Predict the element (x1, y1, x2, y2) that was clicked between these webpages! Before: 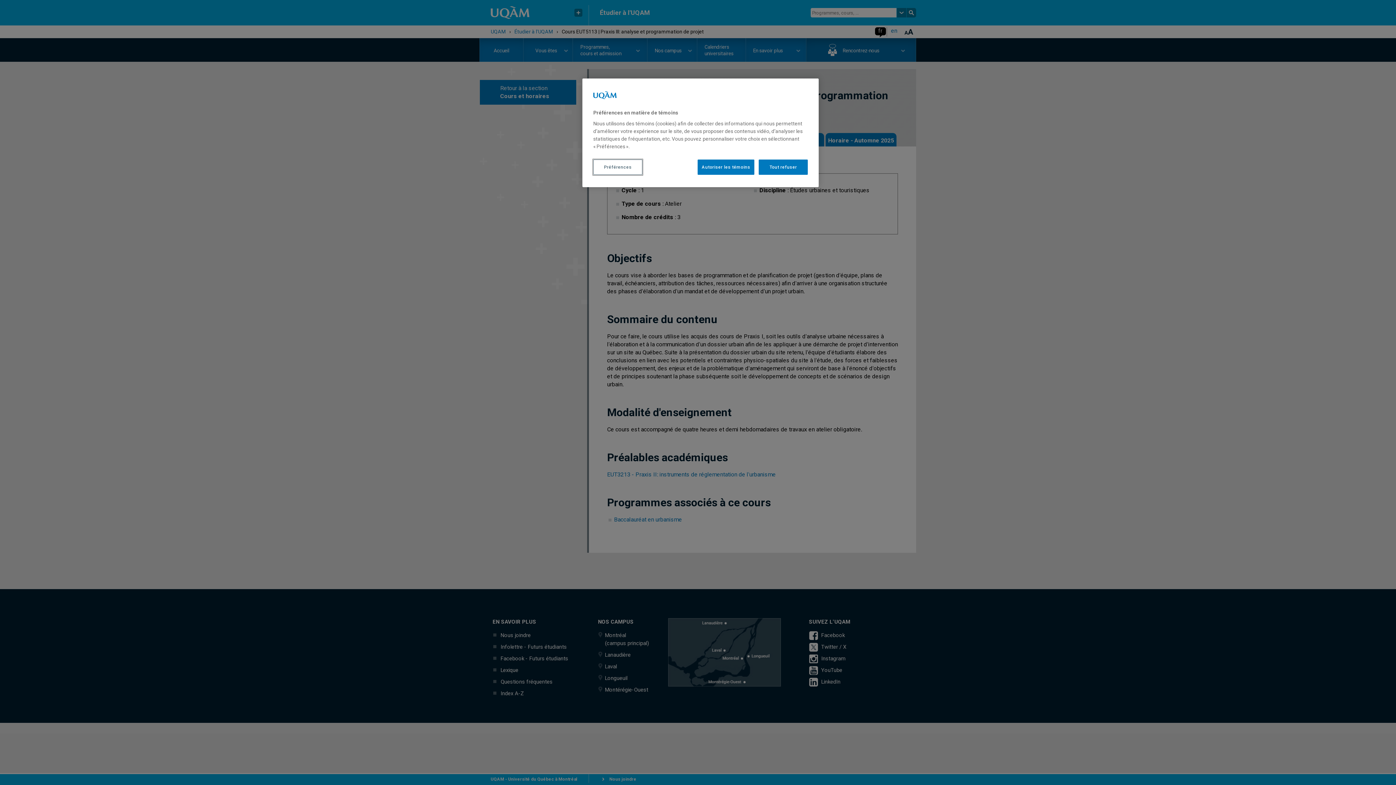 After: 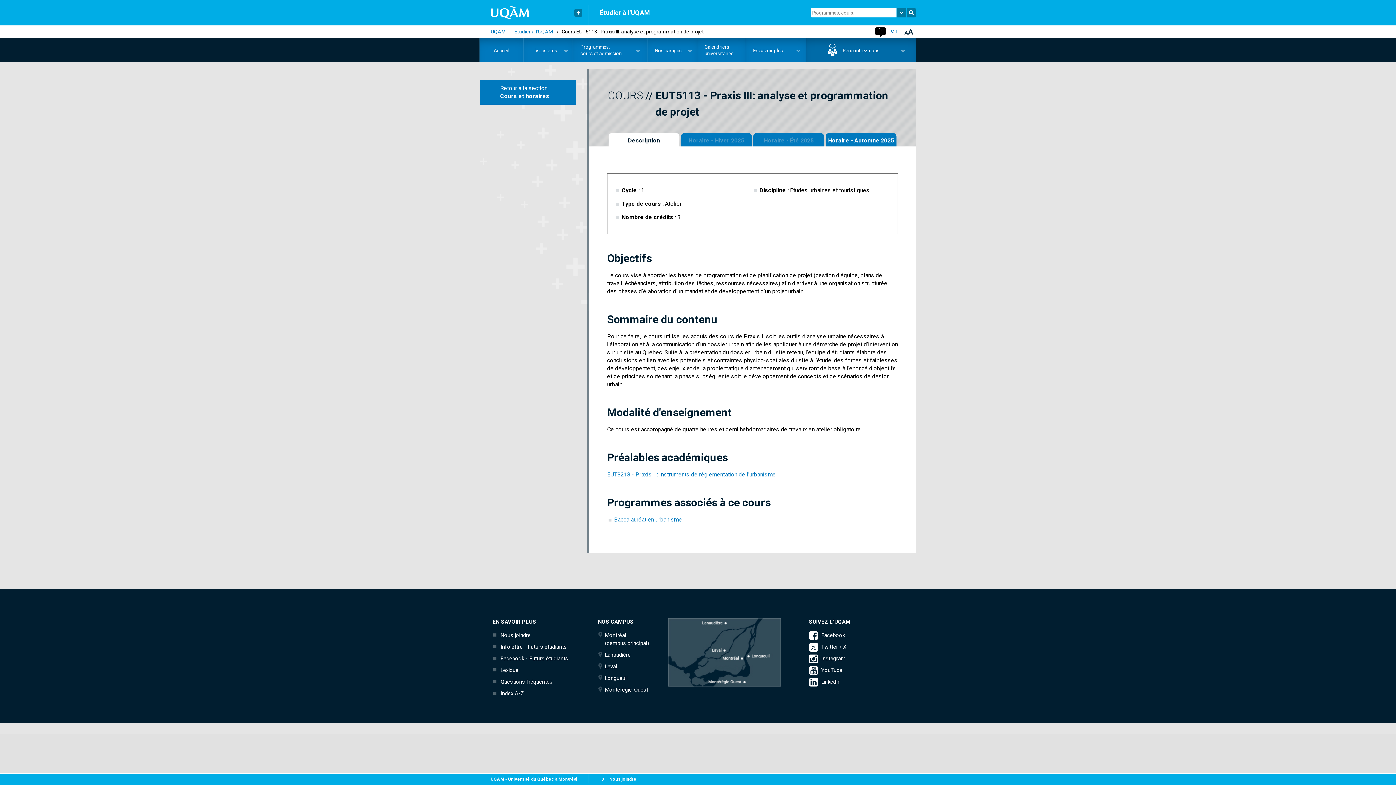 Action: label: Tout refuser bbox: (758, 159, 808, 174)